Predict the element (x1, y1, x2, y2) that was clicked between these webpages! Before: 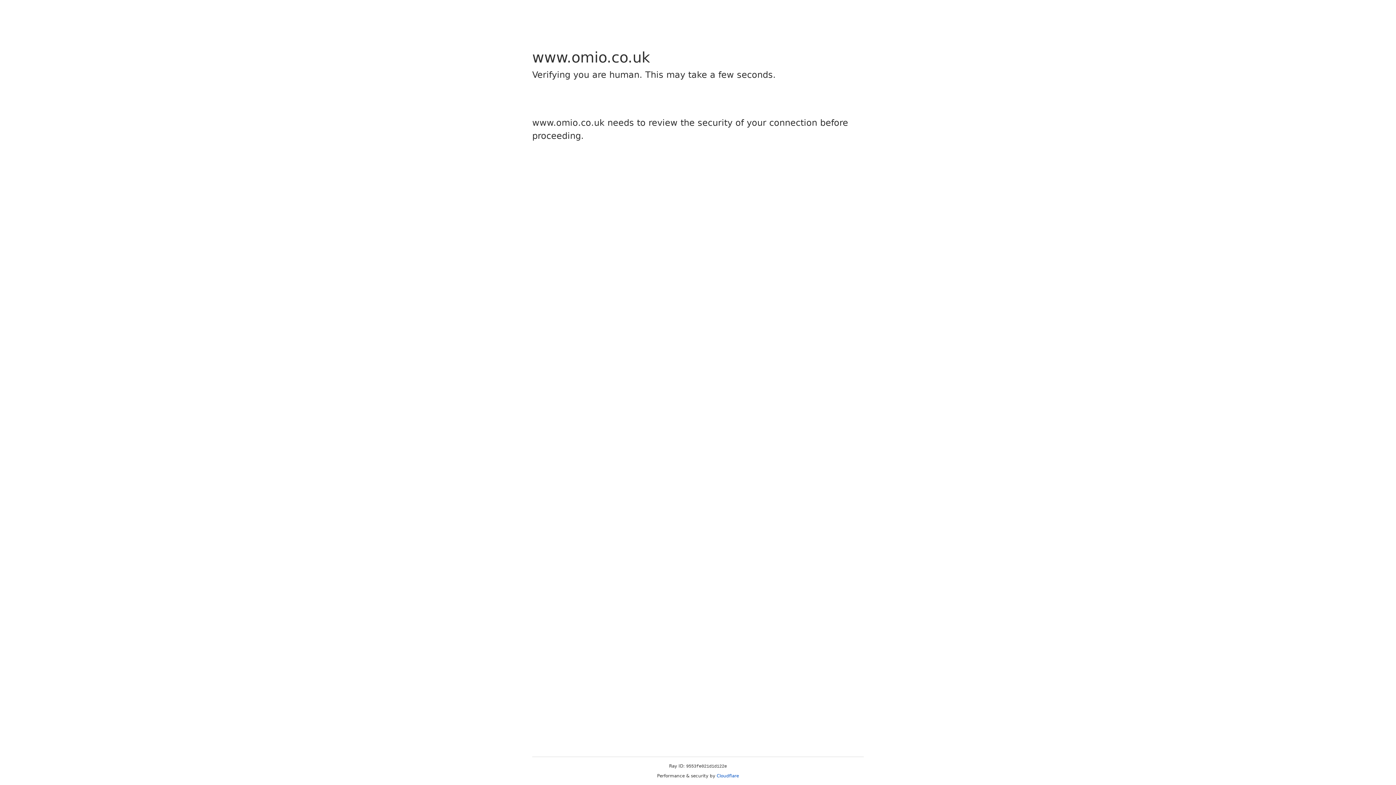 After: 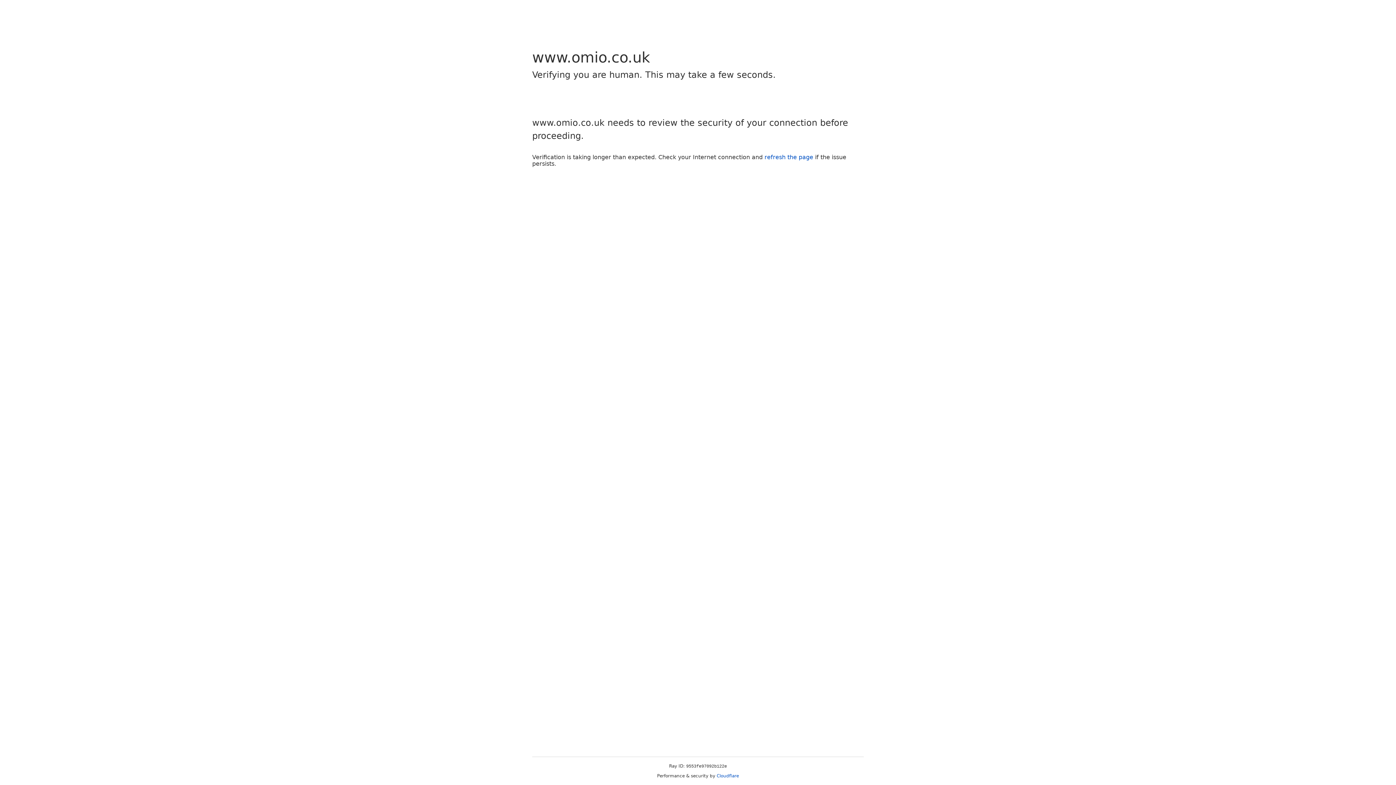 Action: bbox: (716, 773, 739, 778) label: Cloudflare